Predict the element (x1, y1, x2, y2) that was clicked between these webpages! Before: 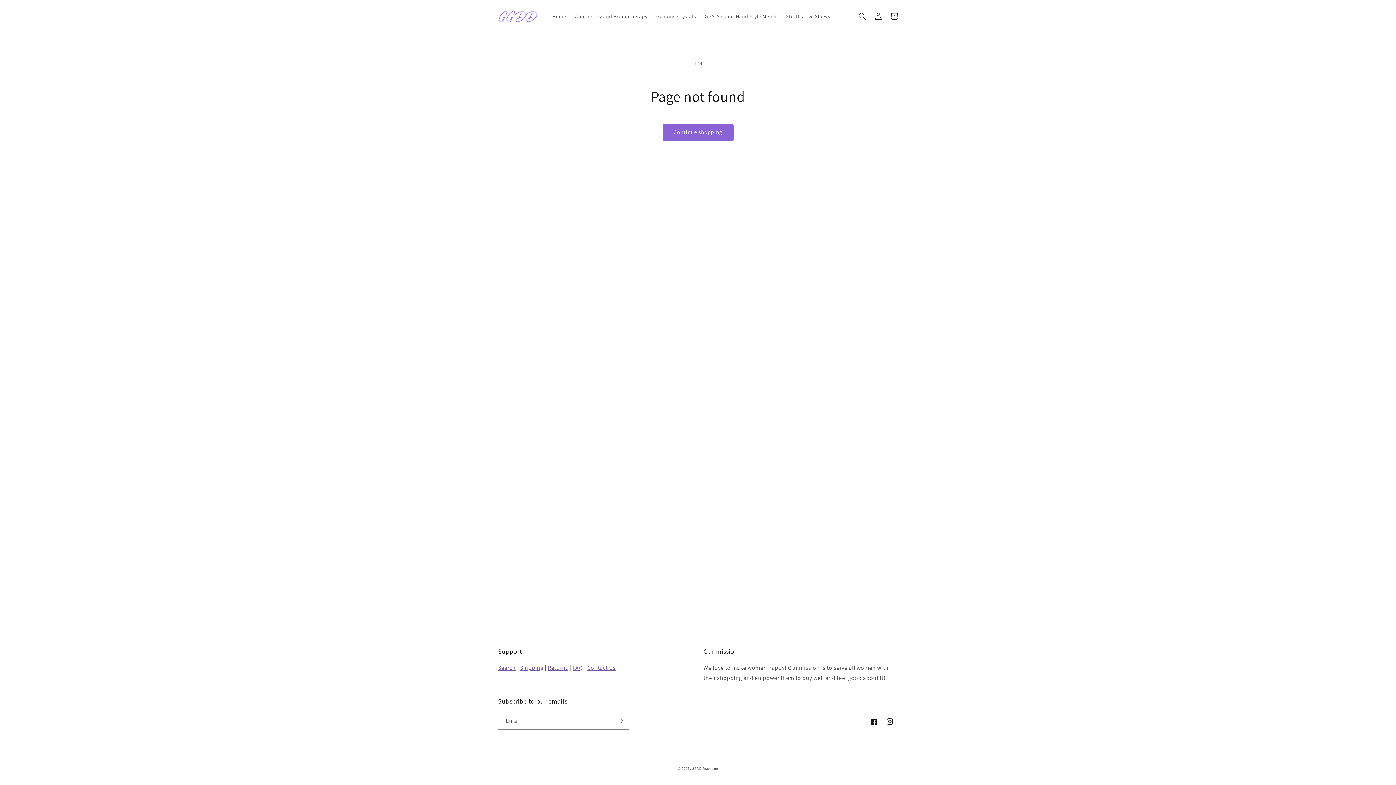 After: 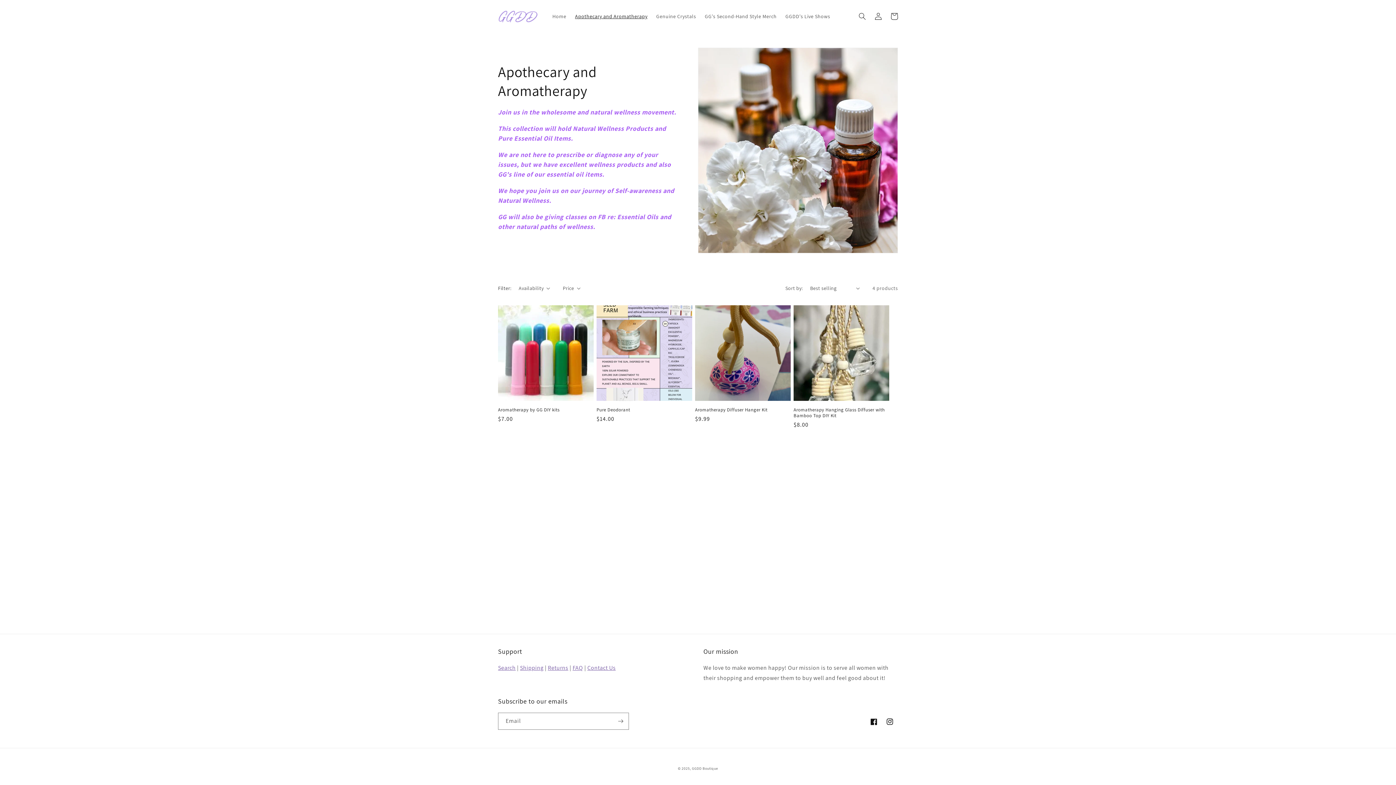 Action: bbox: (570, 8, 652, 24) label: Apothecary and Aromatherapy